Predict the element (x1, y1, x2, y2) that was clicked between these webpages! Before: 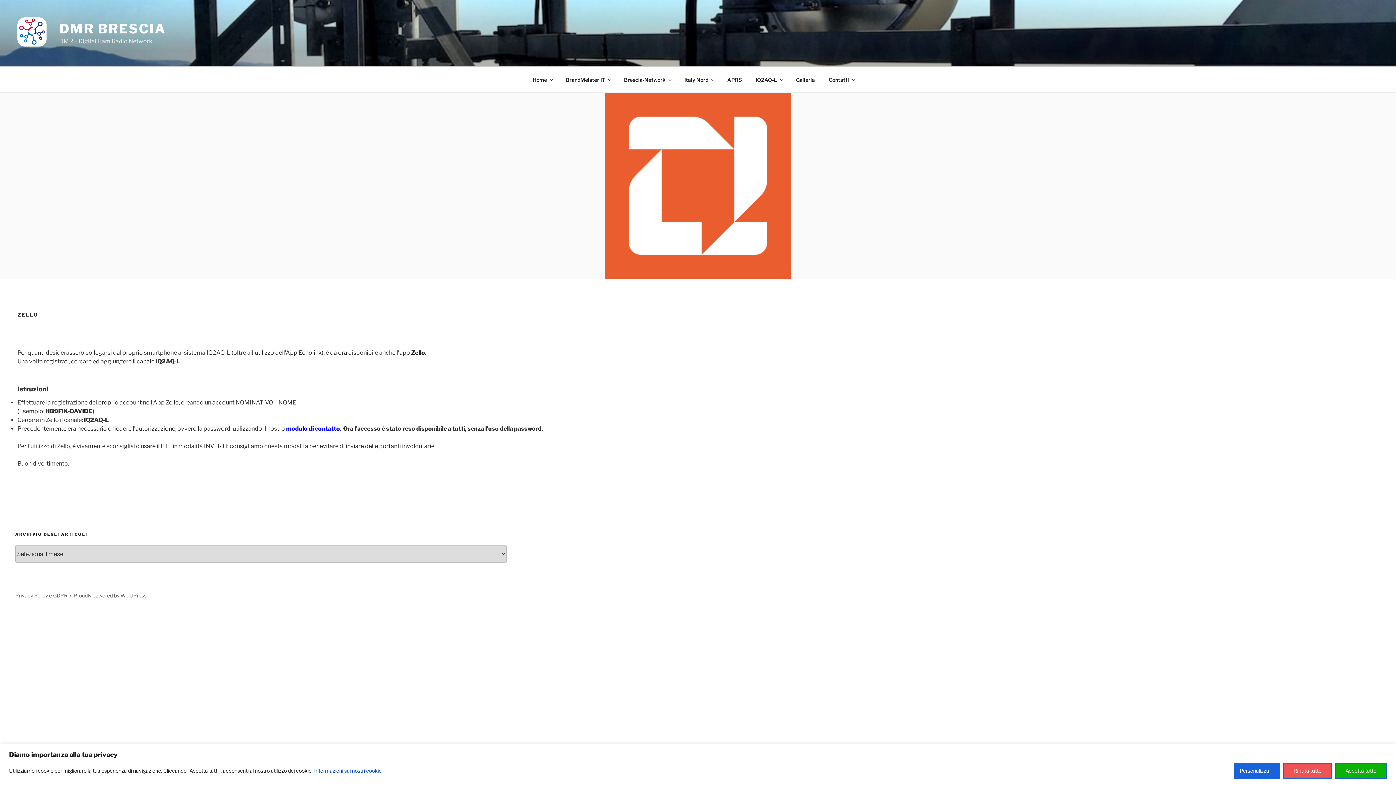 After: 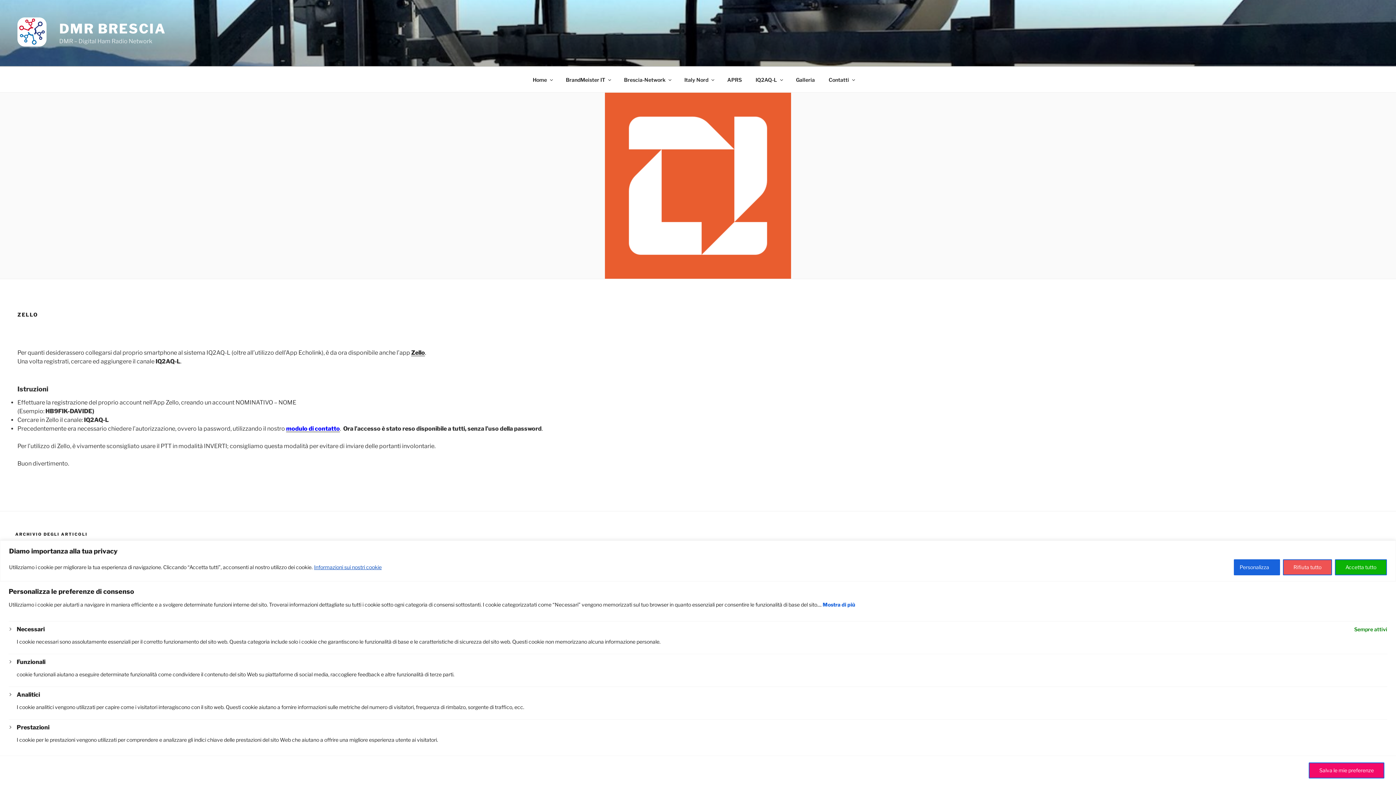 Action: bbox: (1234, 763, 1280, 779) label: Personalizza